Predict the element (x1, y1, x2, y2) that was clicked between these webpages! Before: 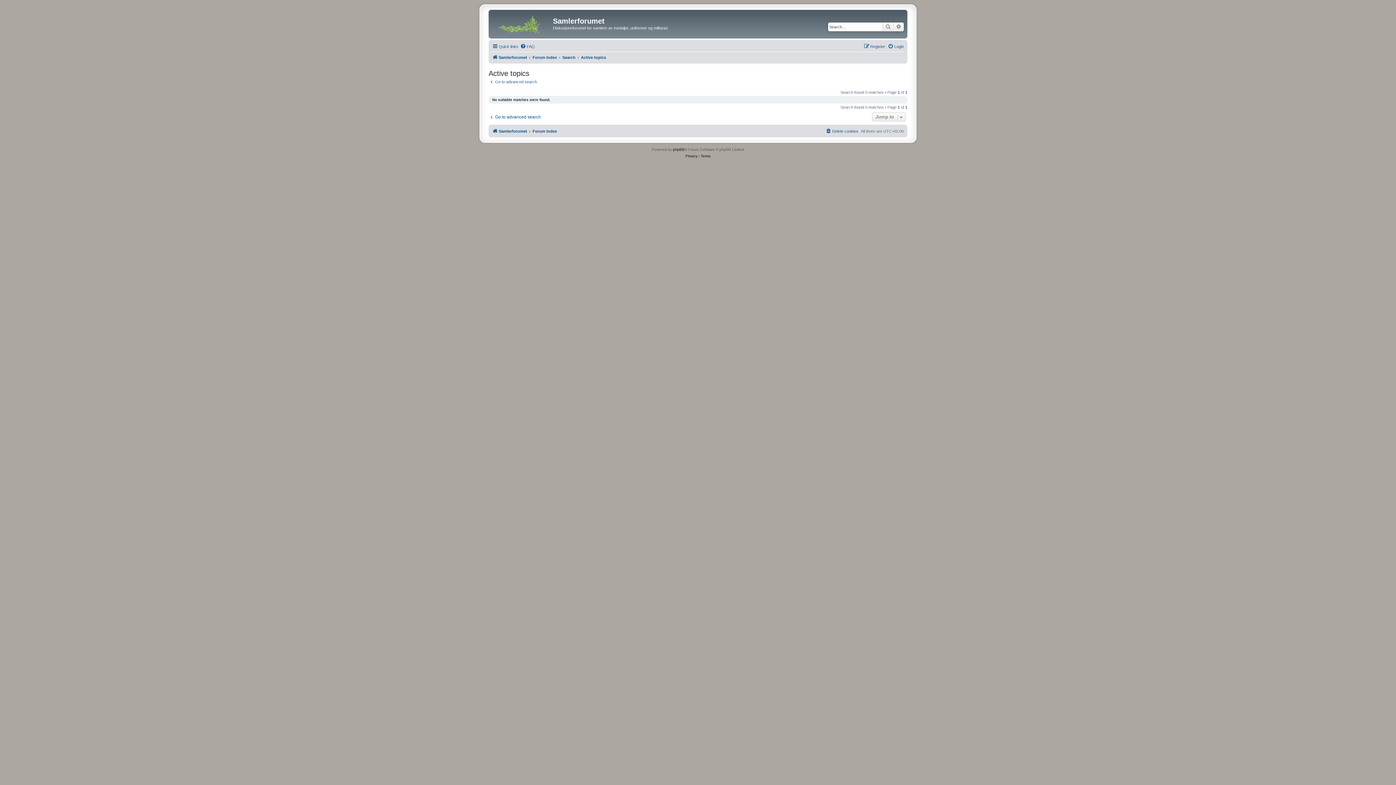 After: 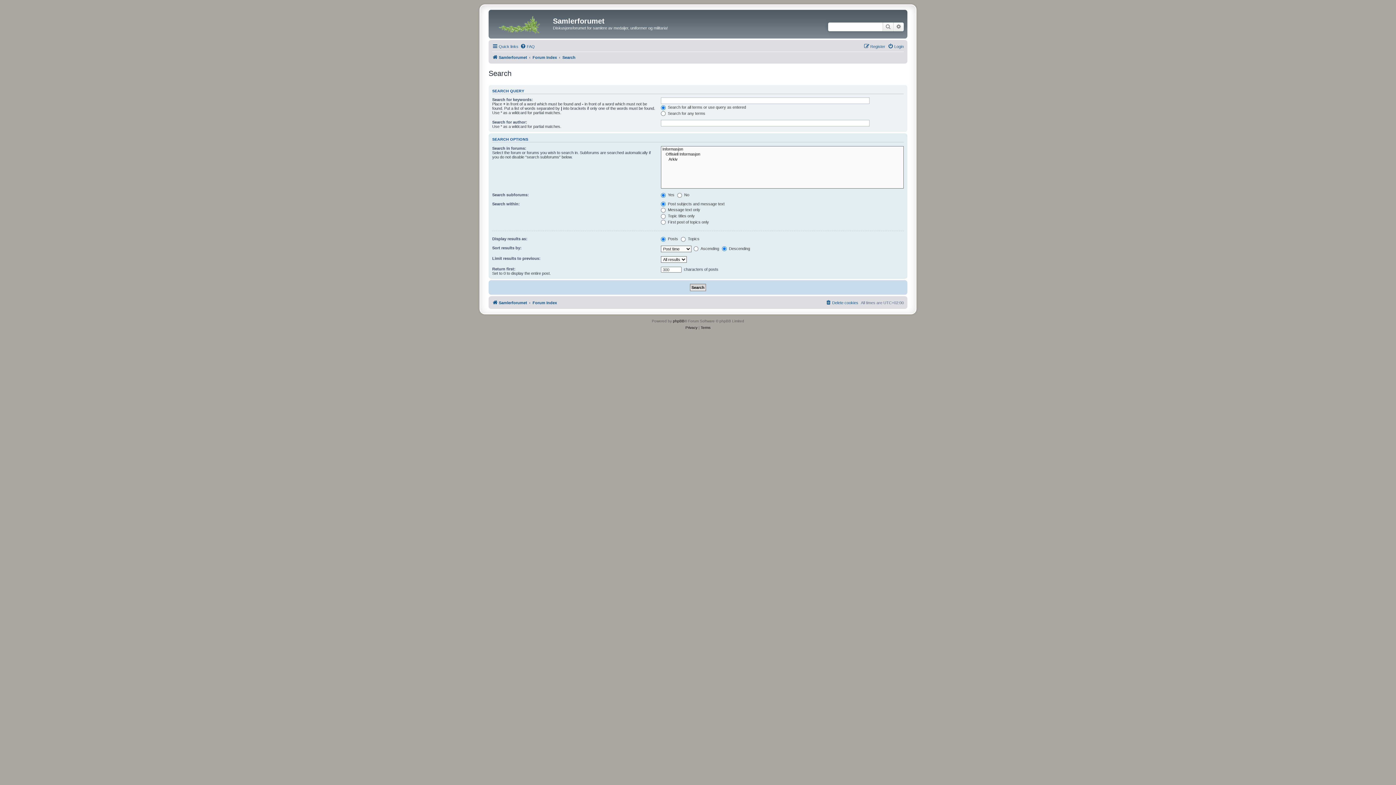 Action: label: Search bbox: (882, 22, 893, 31)